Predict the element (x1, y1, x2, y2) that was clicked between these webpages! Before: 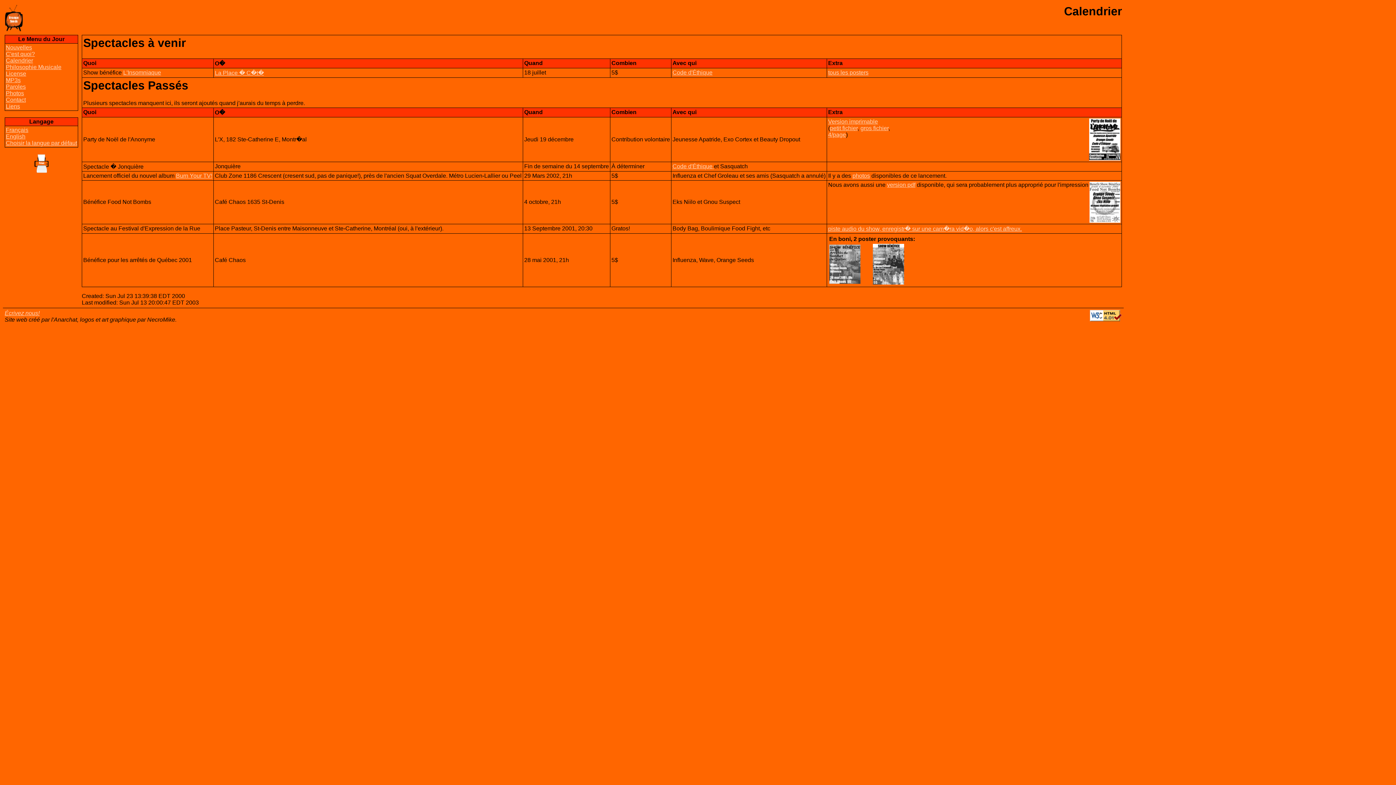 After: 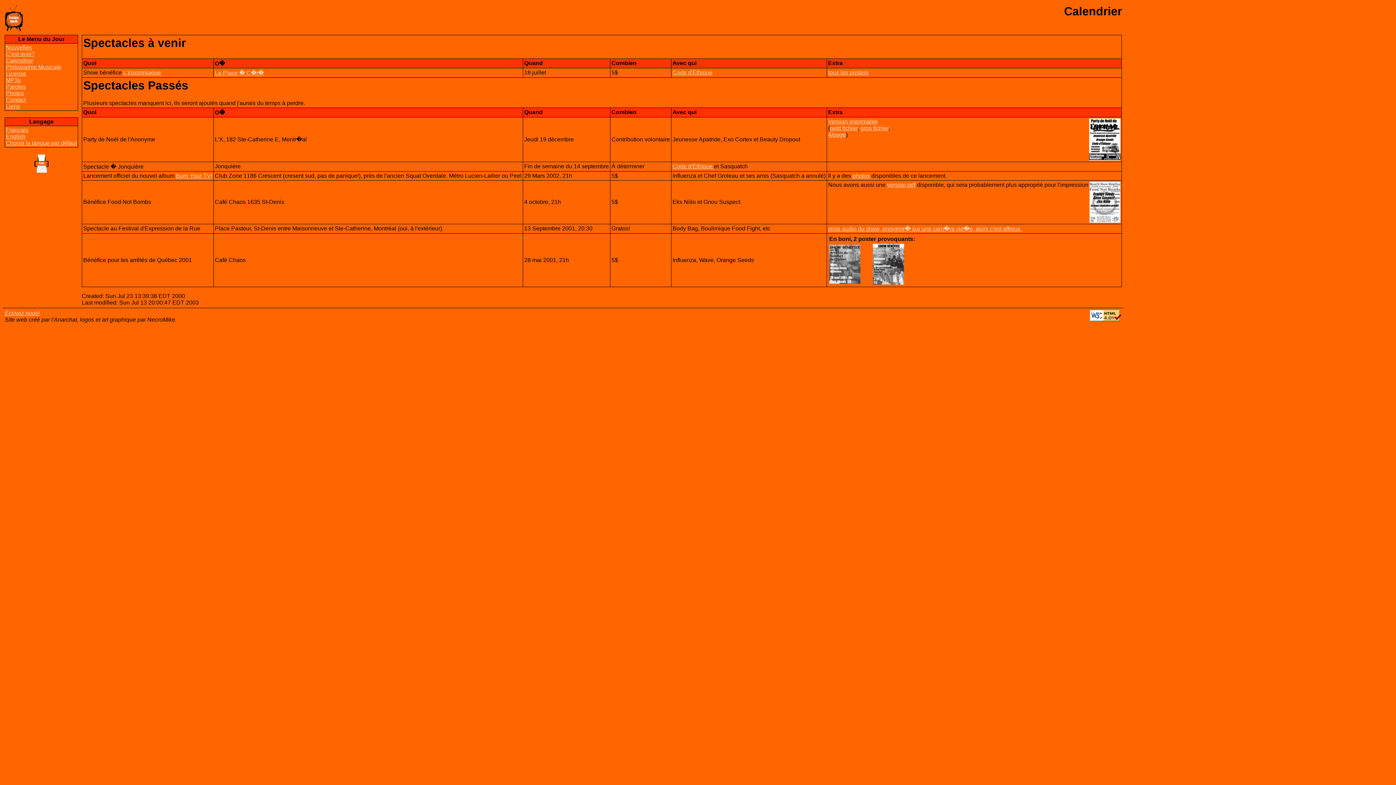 Action: label: Version imprimable bbox: (828, 118, 878, 124)